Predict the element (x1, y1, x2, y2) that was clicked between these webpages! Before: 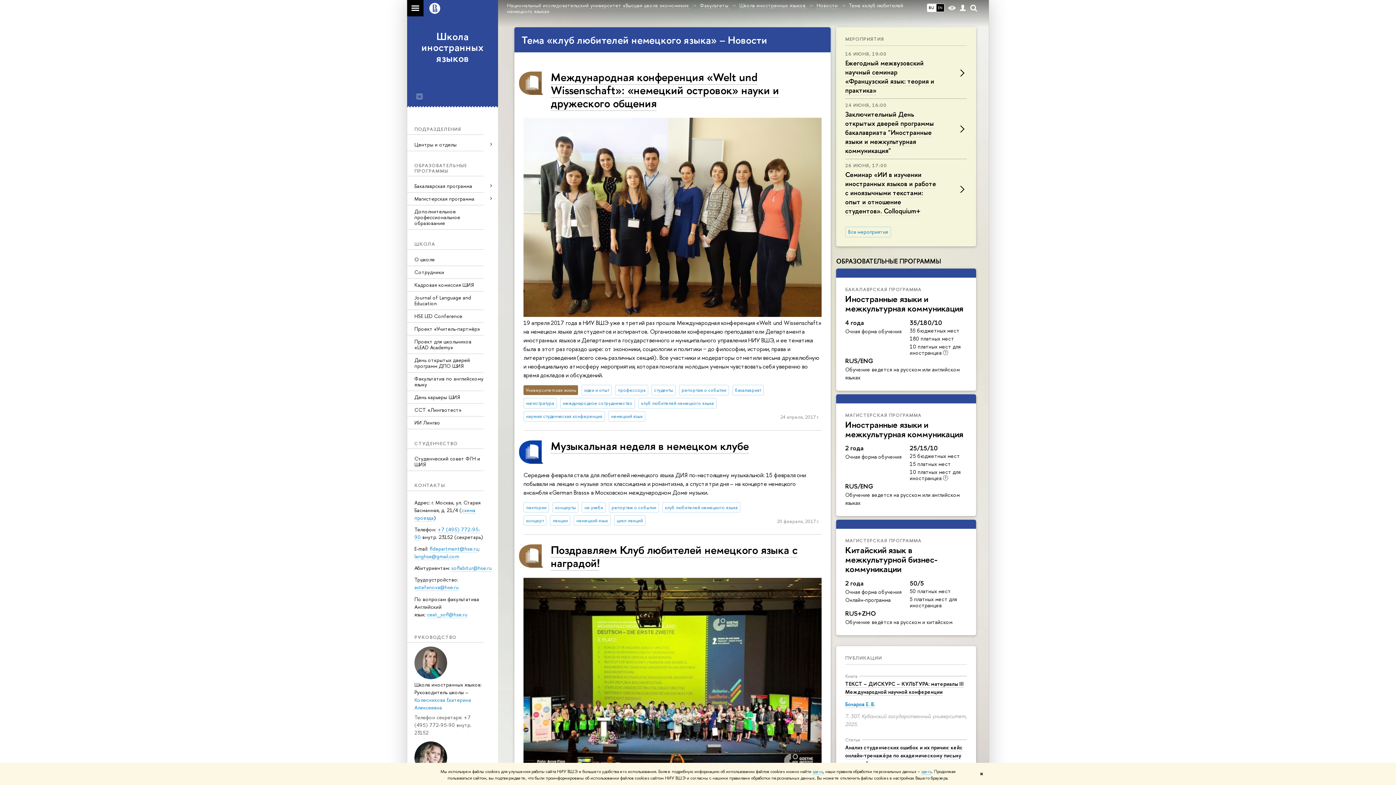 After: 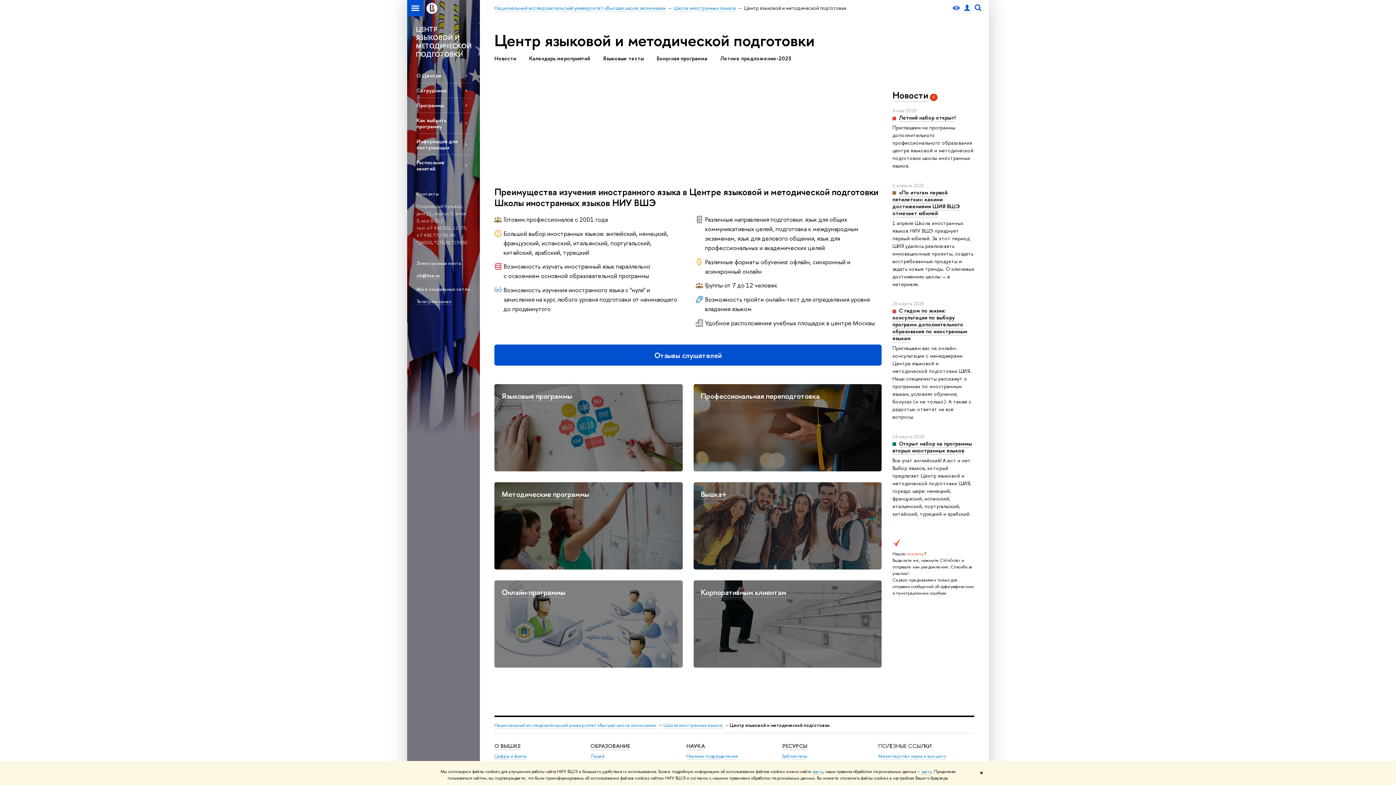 Action: bbox: (407, 205, 498, 229) label: Дополнительное профессиональное образование